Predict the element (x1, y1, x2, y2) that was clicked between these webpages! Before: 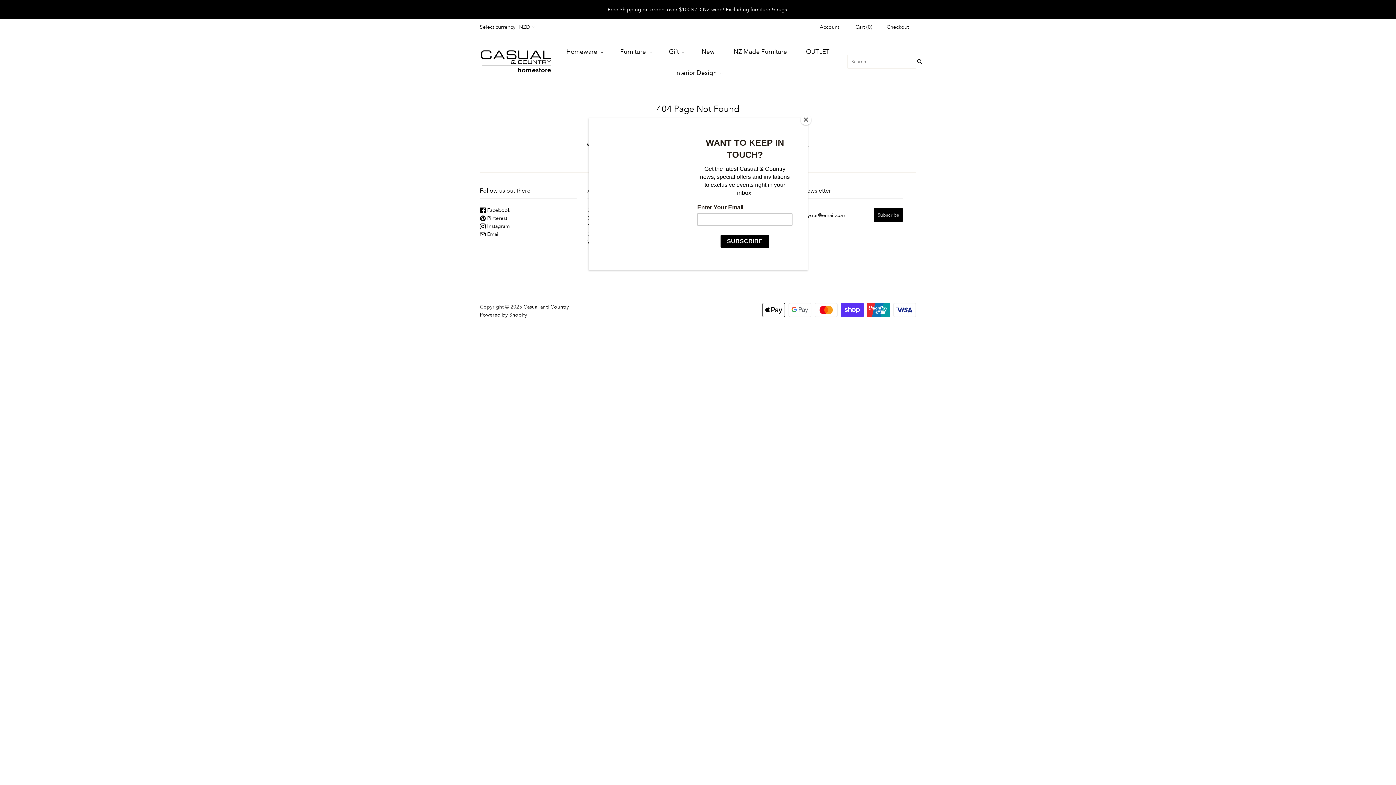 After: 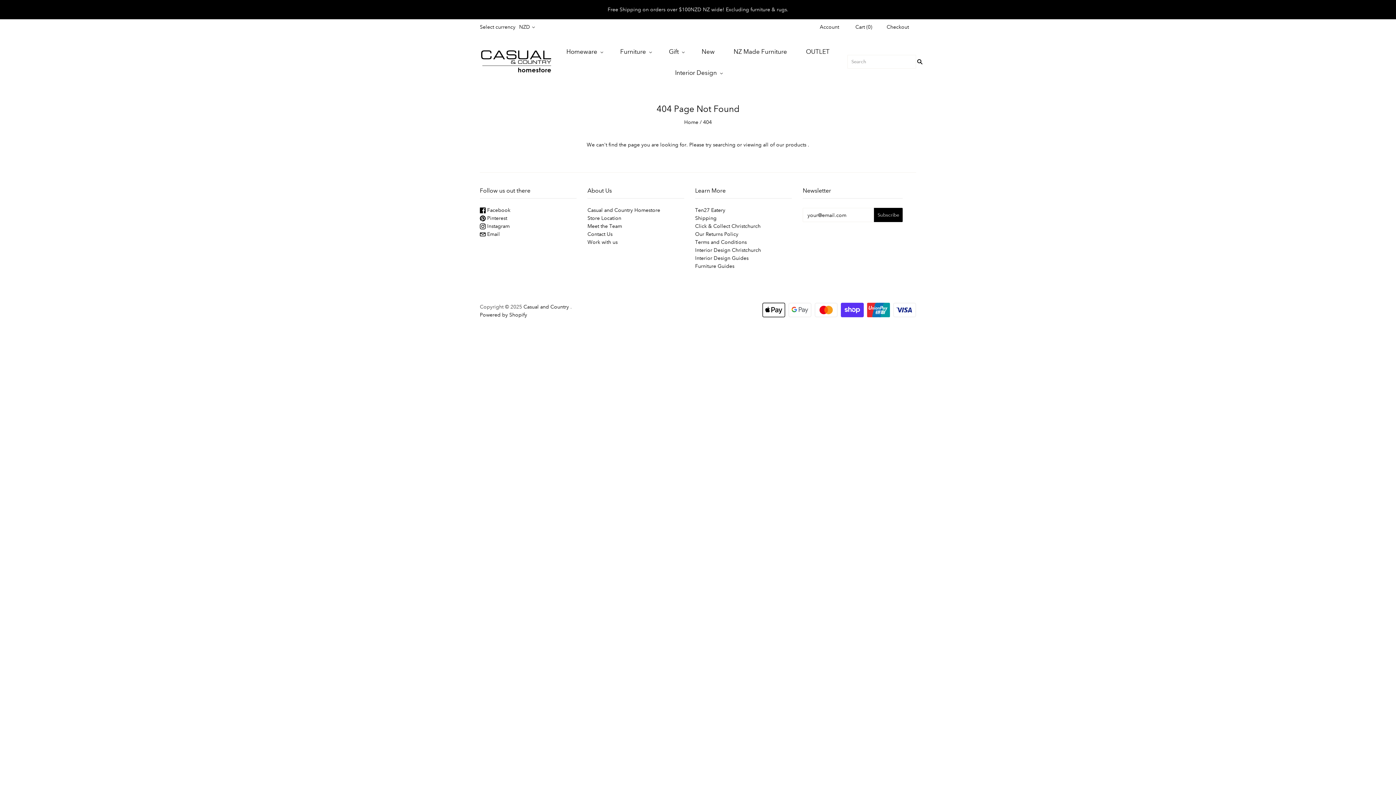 Action: label: Close bbox: (800, 114, 811, 125)